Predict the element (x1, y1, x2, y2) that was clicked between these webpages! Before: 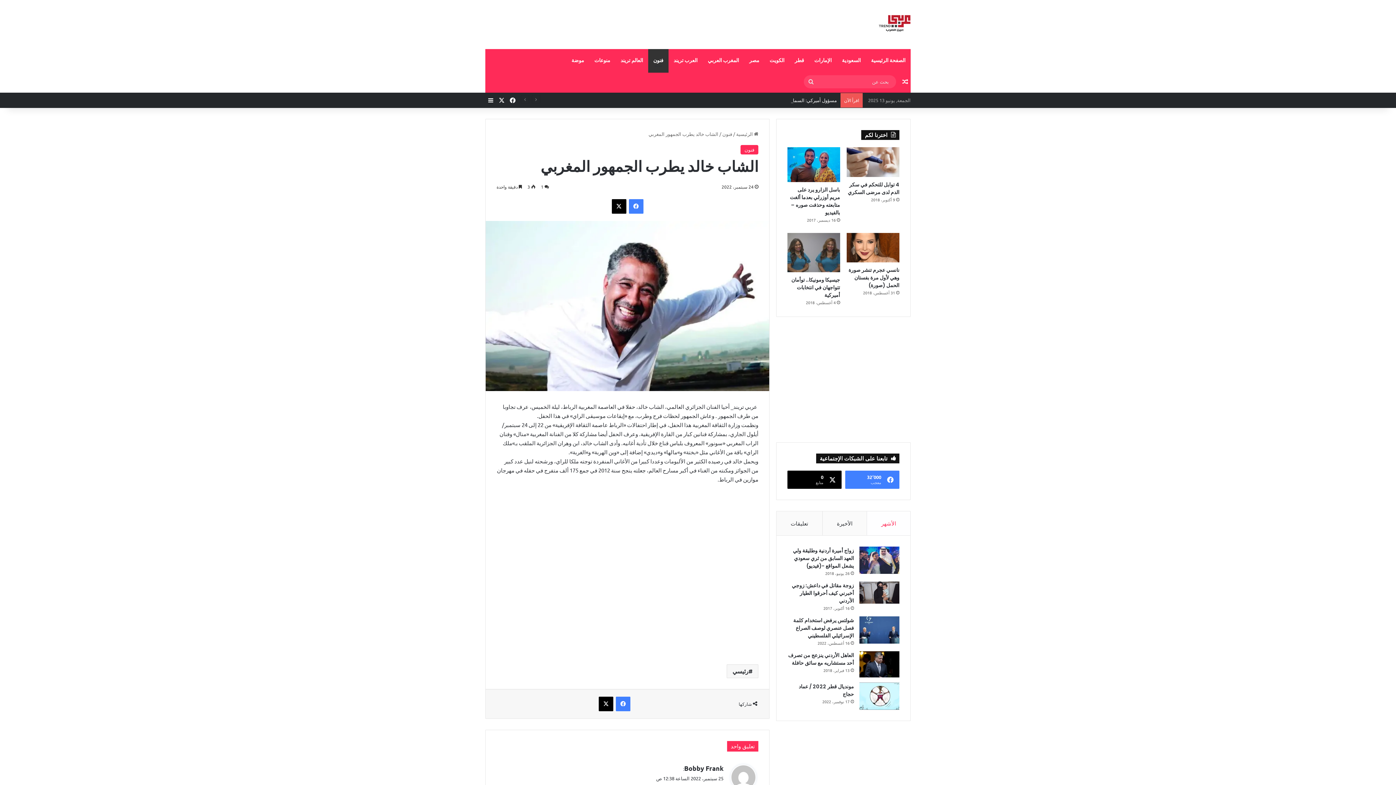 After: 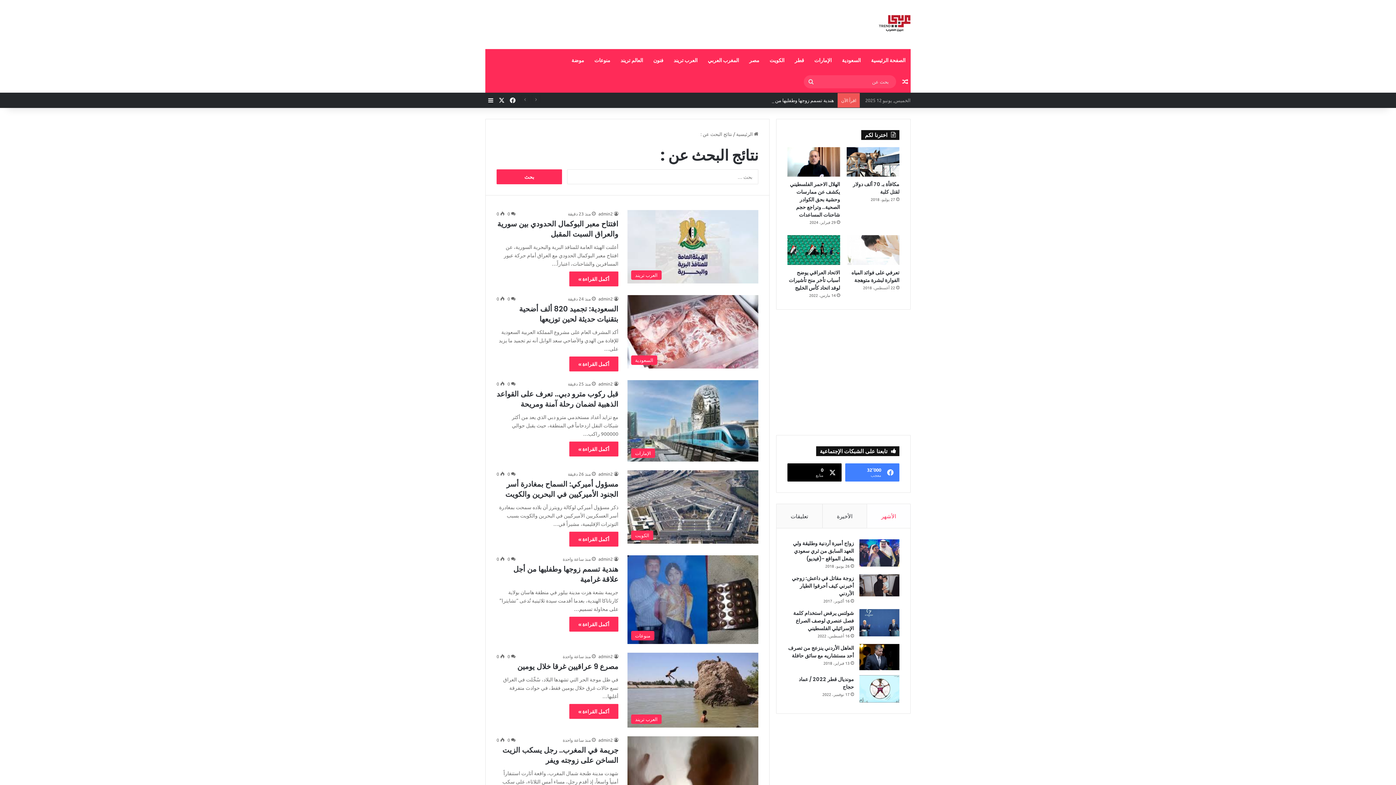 Action: bbox: (804, 75, 818, 88) label: بحث عن